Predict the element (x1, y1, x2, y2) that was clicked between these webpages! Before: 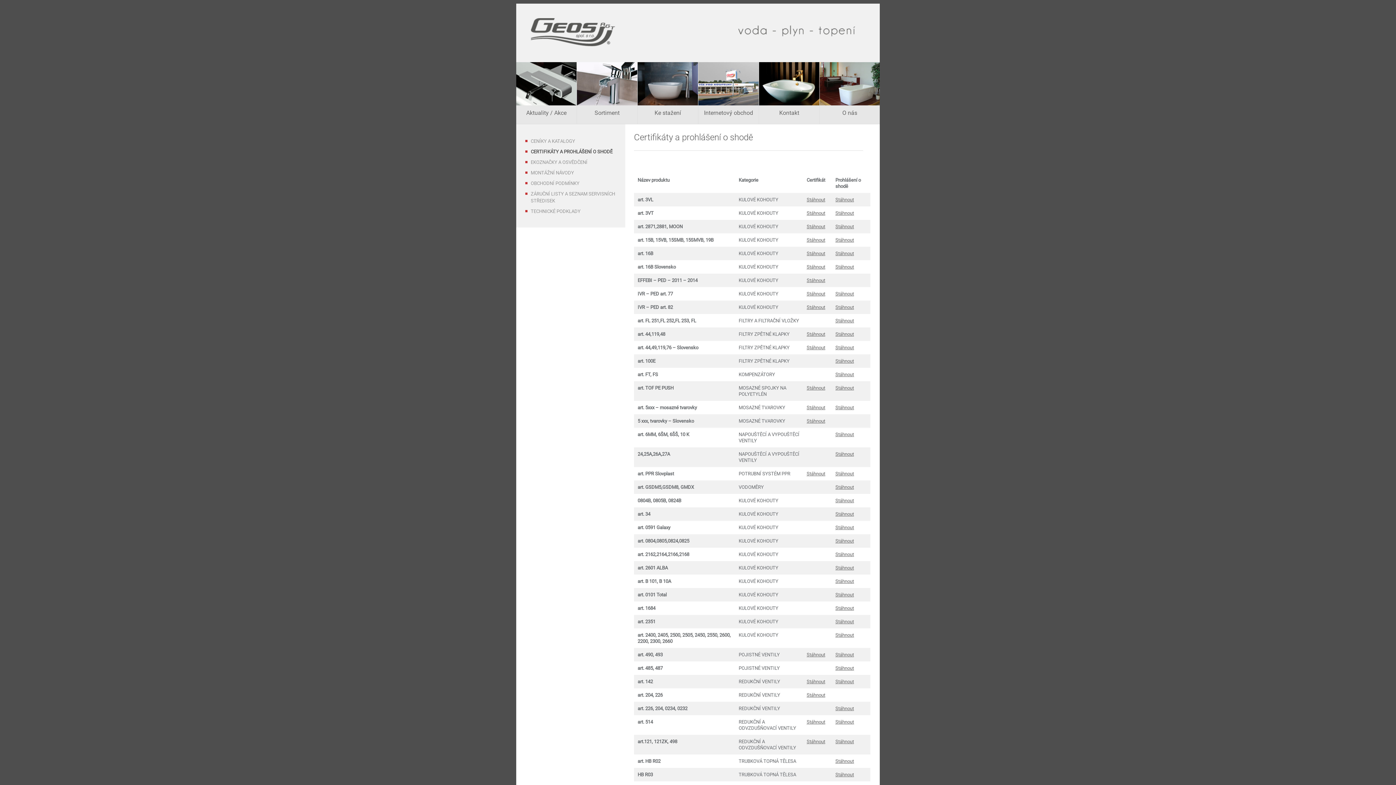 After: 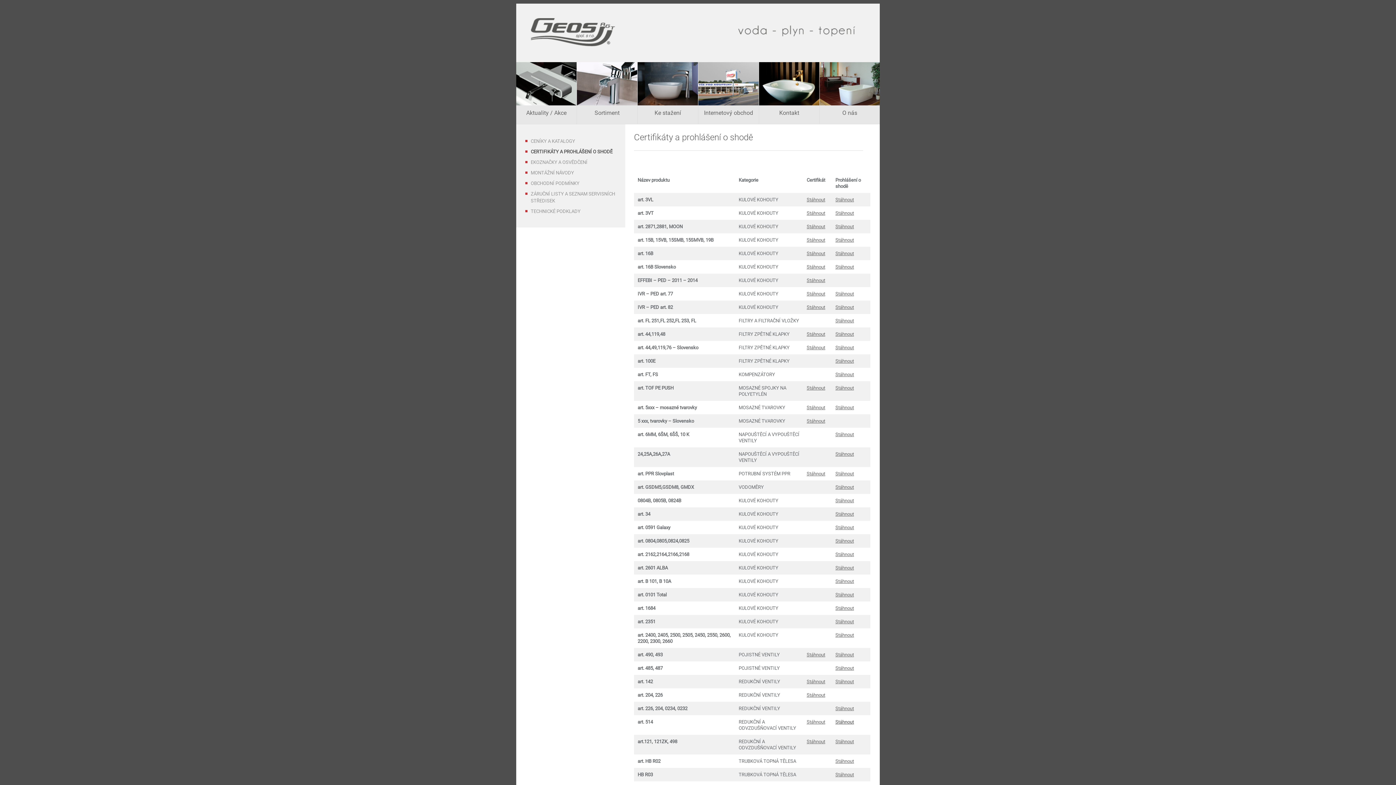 Action: bbox: (835, 719, 854, 725) label: Stáhnout